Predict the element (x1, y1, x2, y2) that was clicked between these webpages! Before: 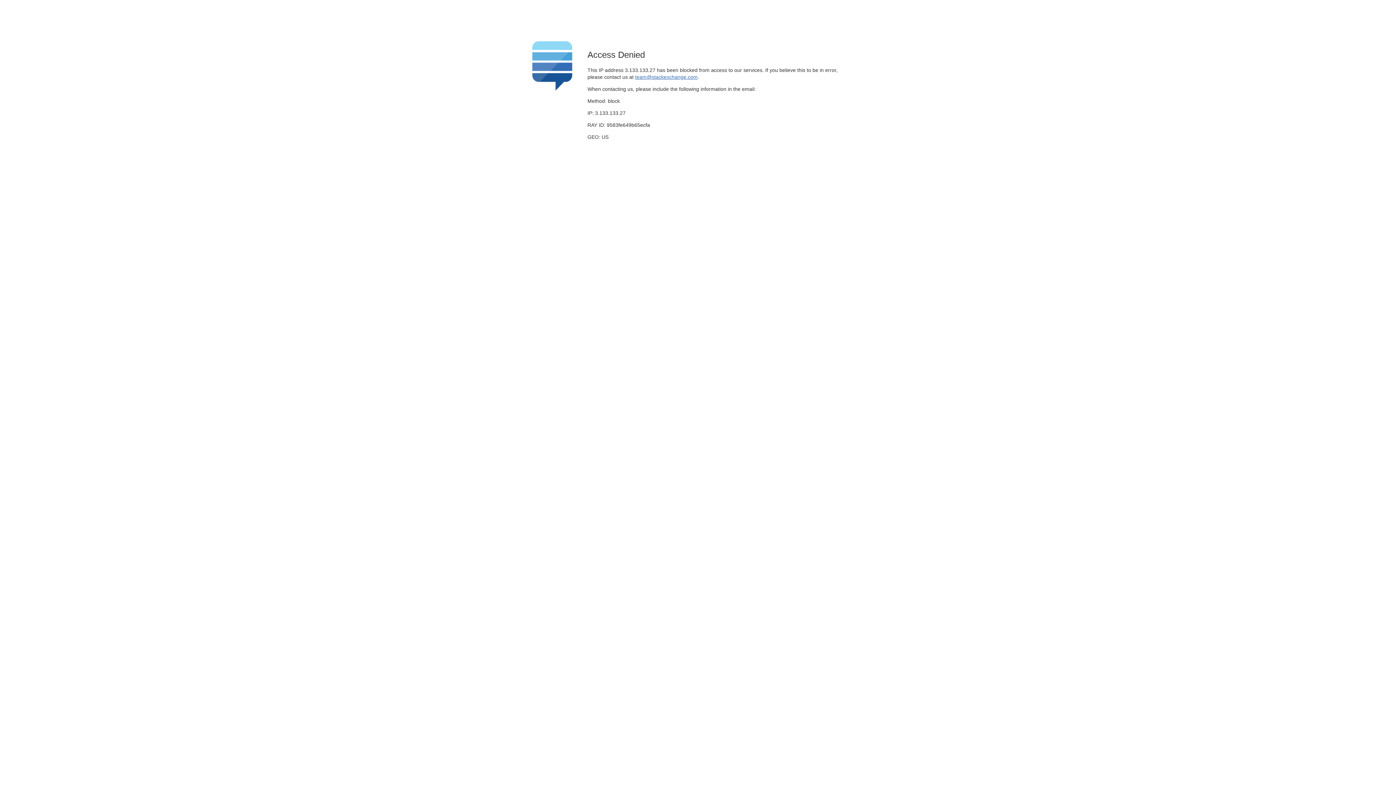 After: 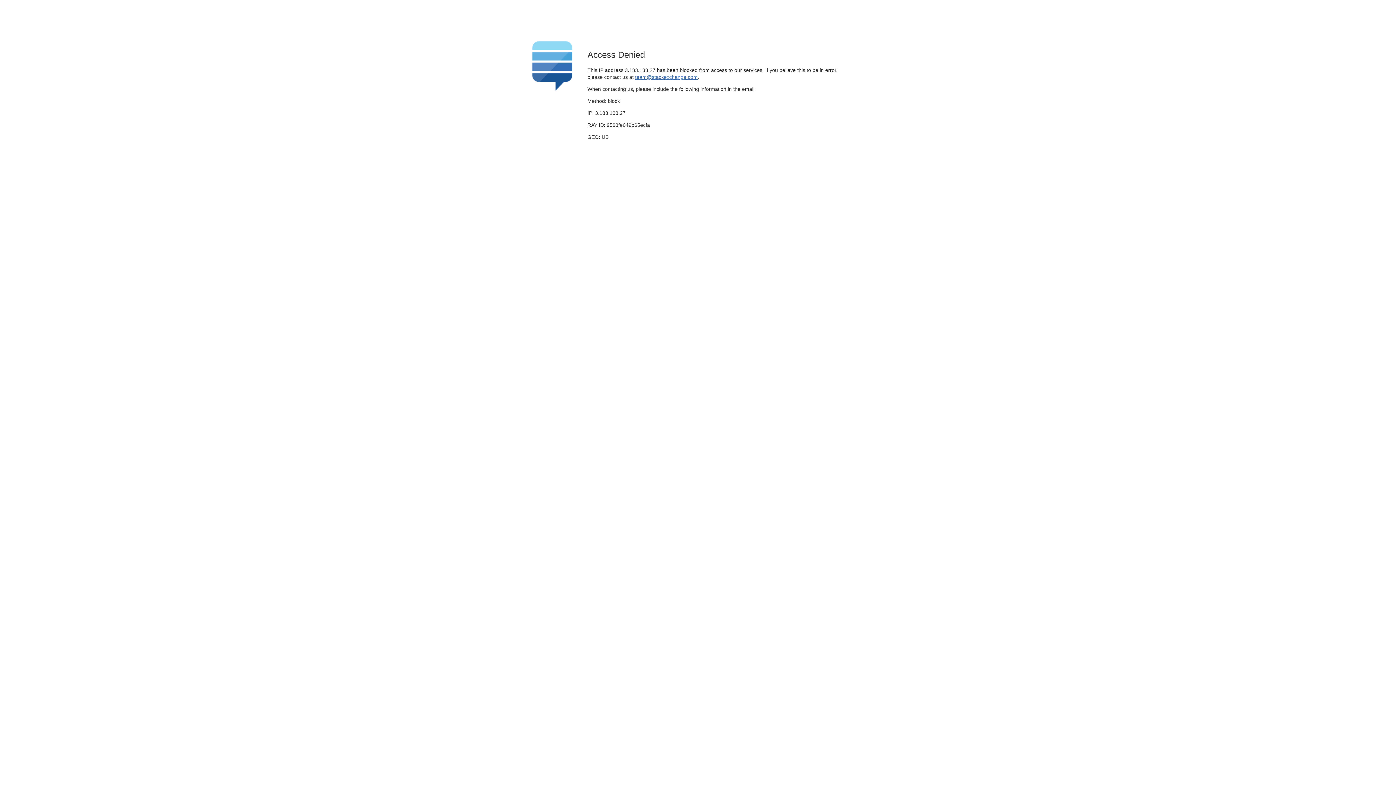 Action: bbox: (635, 74, 697, 79) label: team@stackexchange.com